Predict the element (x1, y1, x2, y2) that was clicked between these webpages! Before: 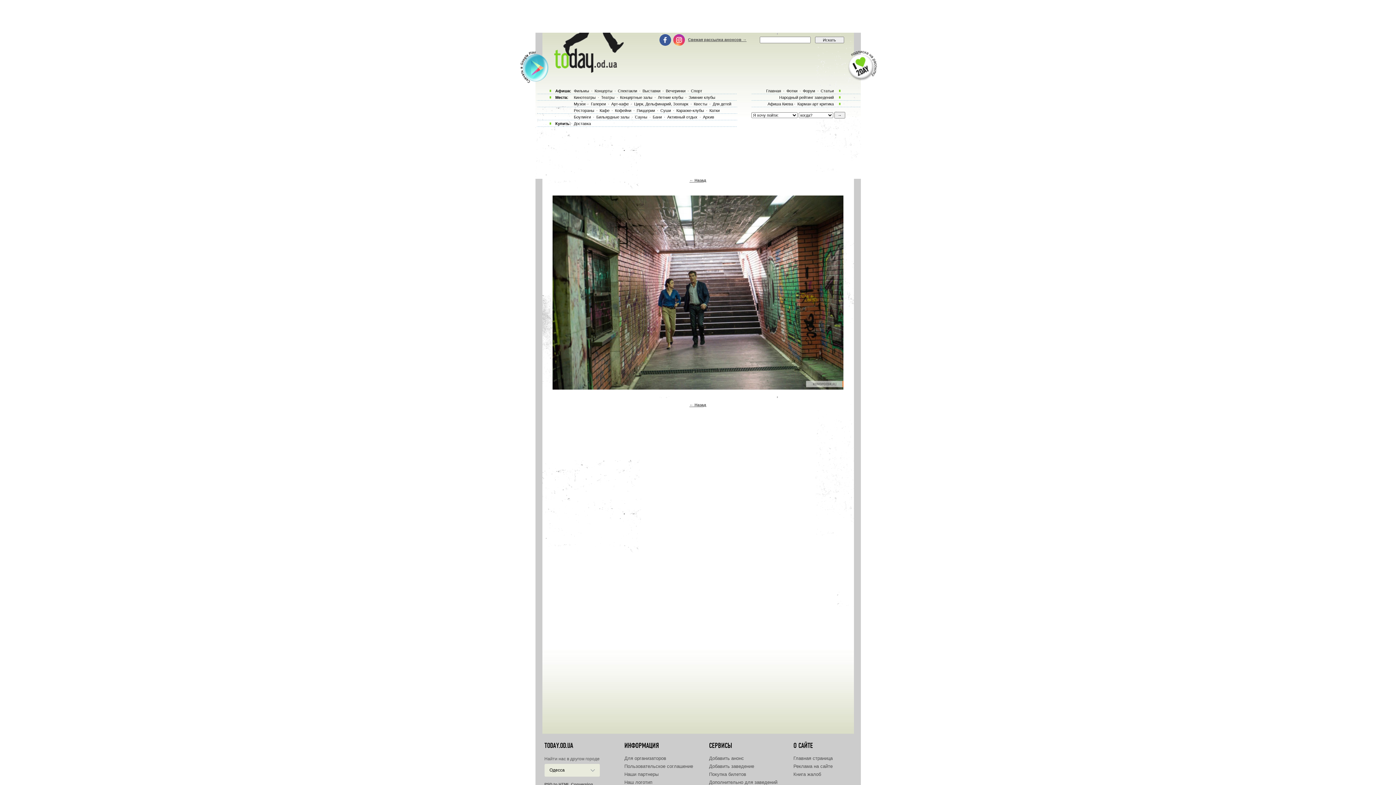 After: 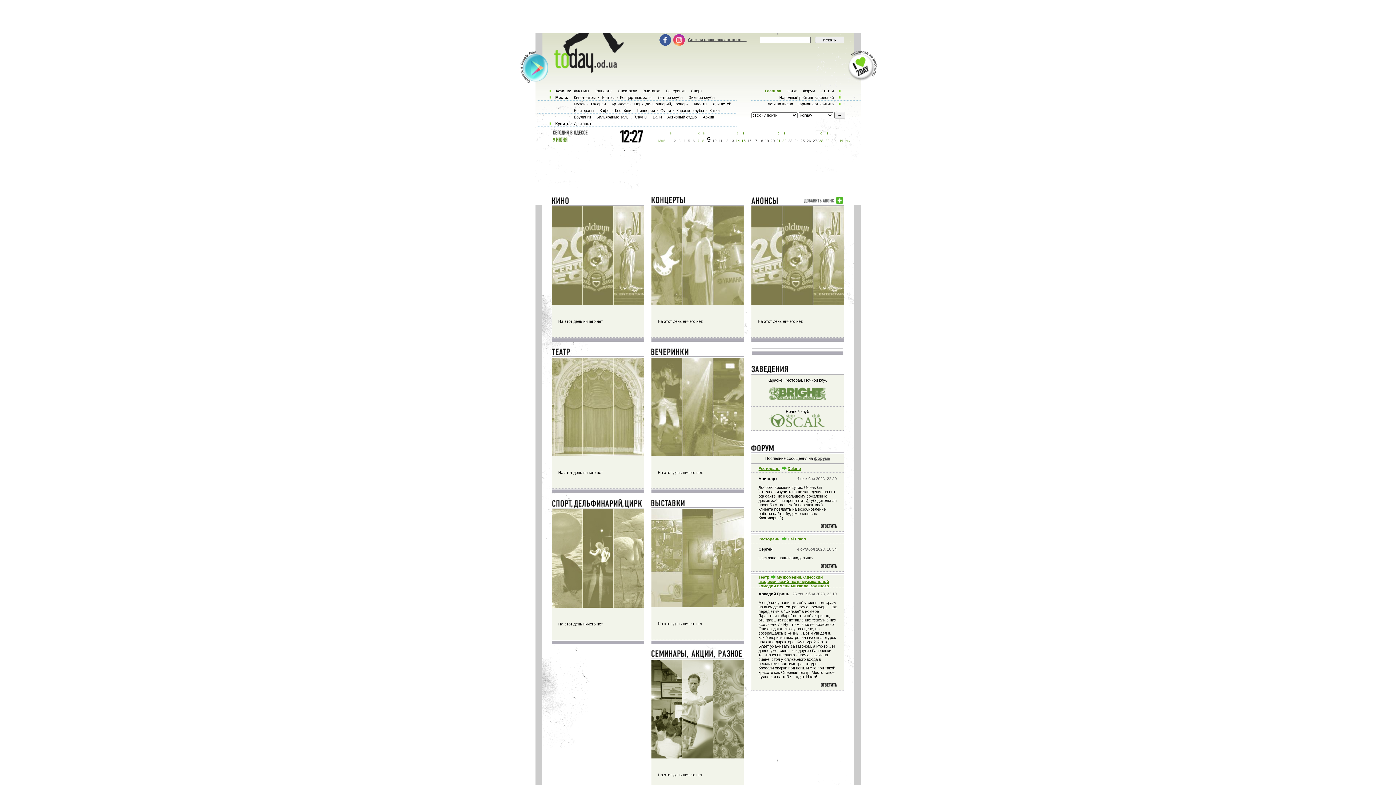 Action: bbox: (552, 68, 622, 73)